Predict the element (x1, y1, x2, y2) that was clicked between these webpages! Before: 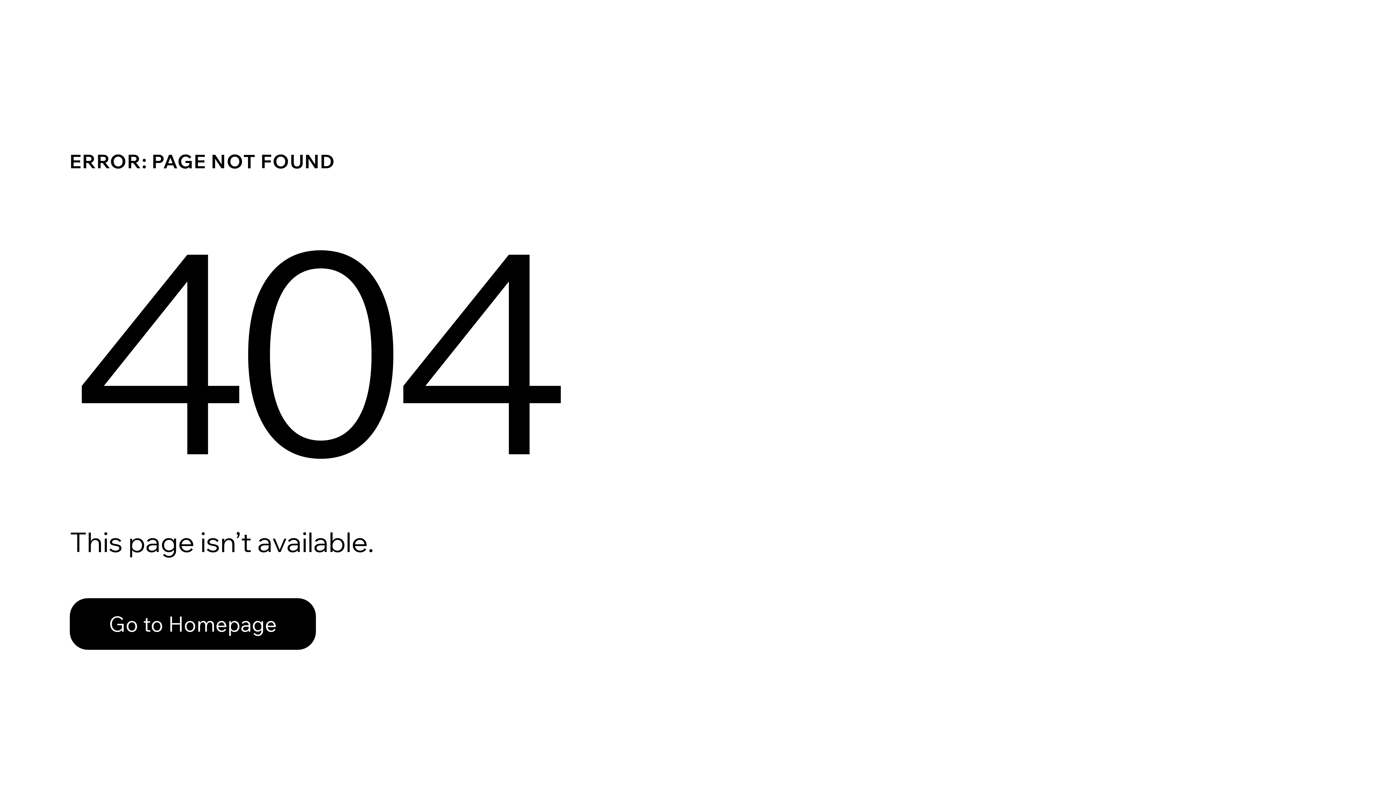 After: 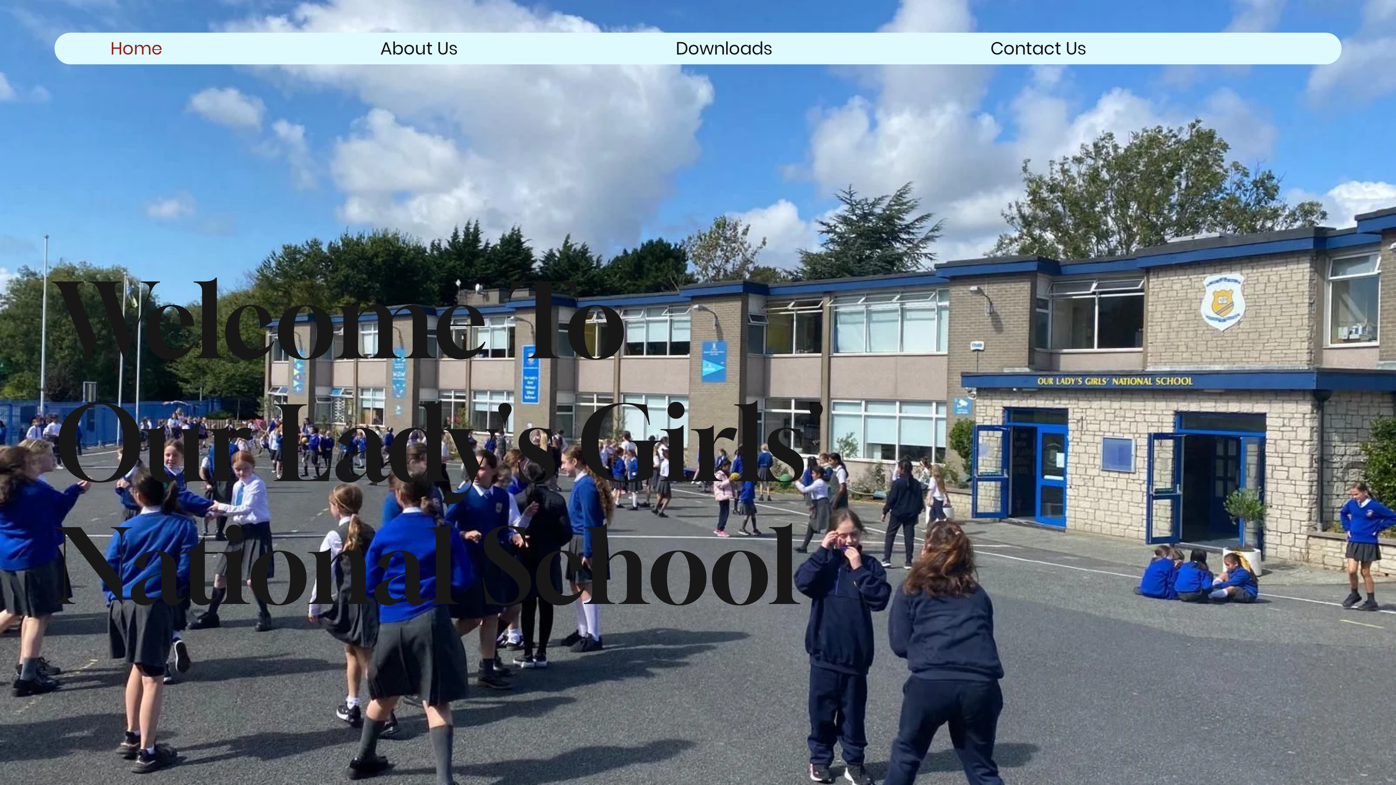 Action: bbox: (69, 582, 768, 659) label: Go to Homepage